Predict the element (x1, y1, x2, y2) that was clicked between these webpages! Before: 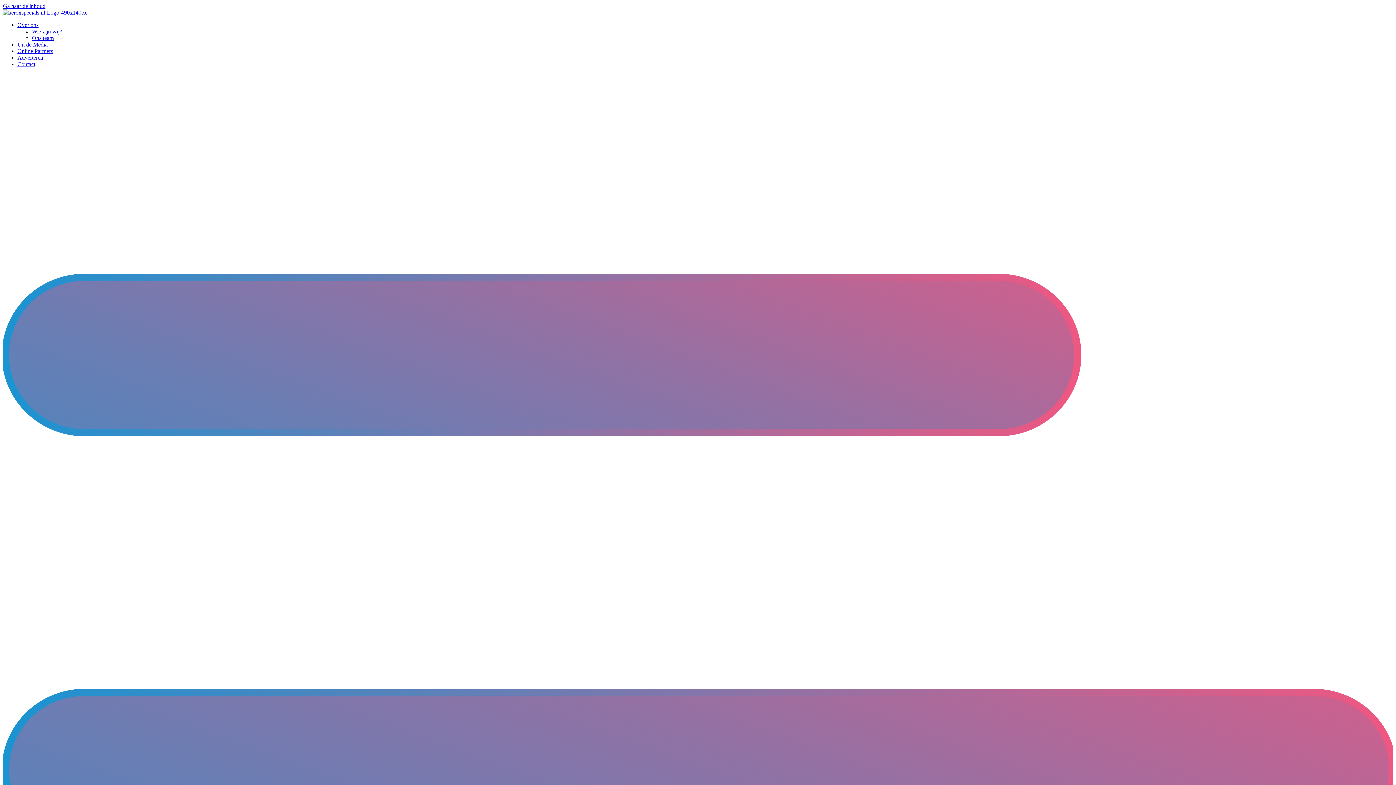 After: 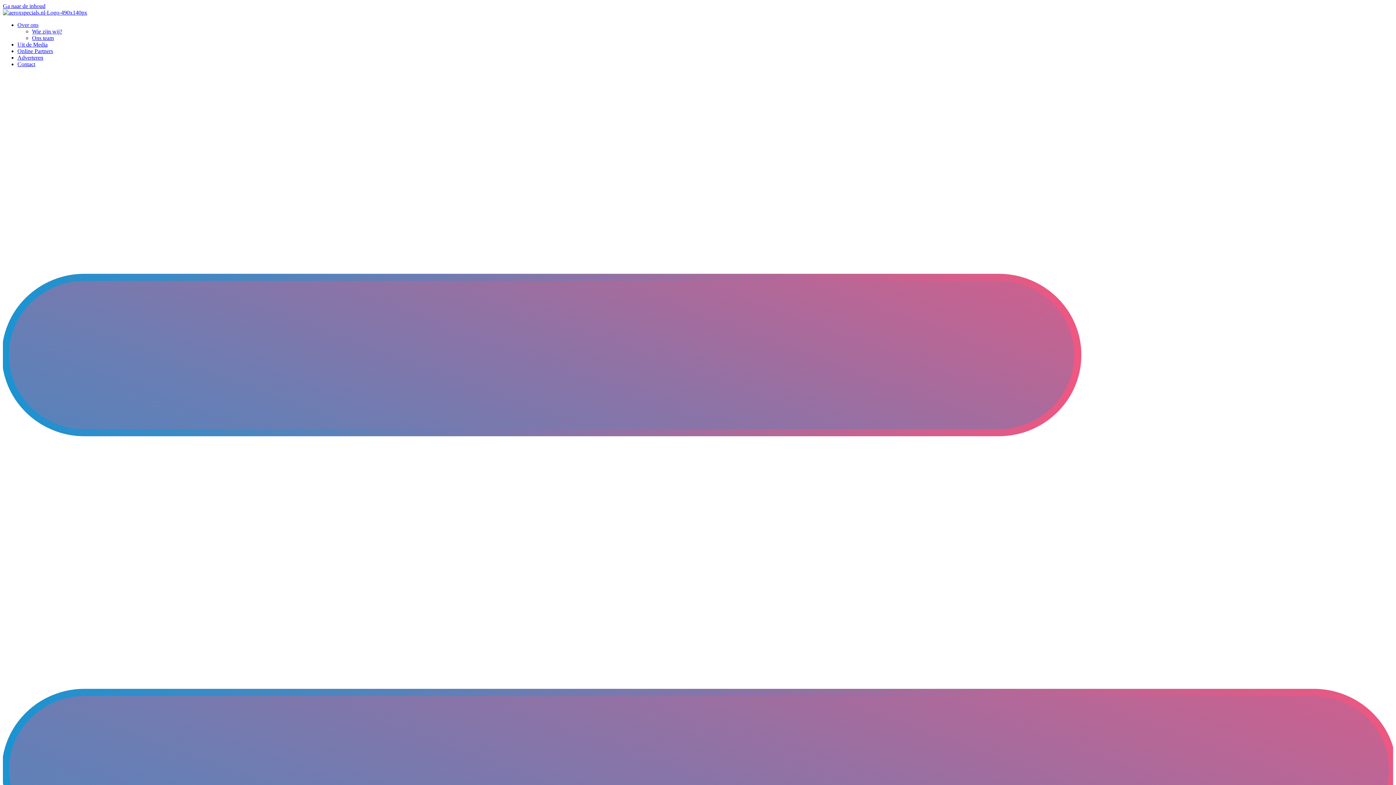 Action: label: Ga naar de inhoud bbox: (2, 2, 45, 9)